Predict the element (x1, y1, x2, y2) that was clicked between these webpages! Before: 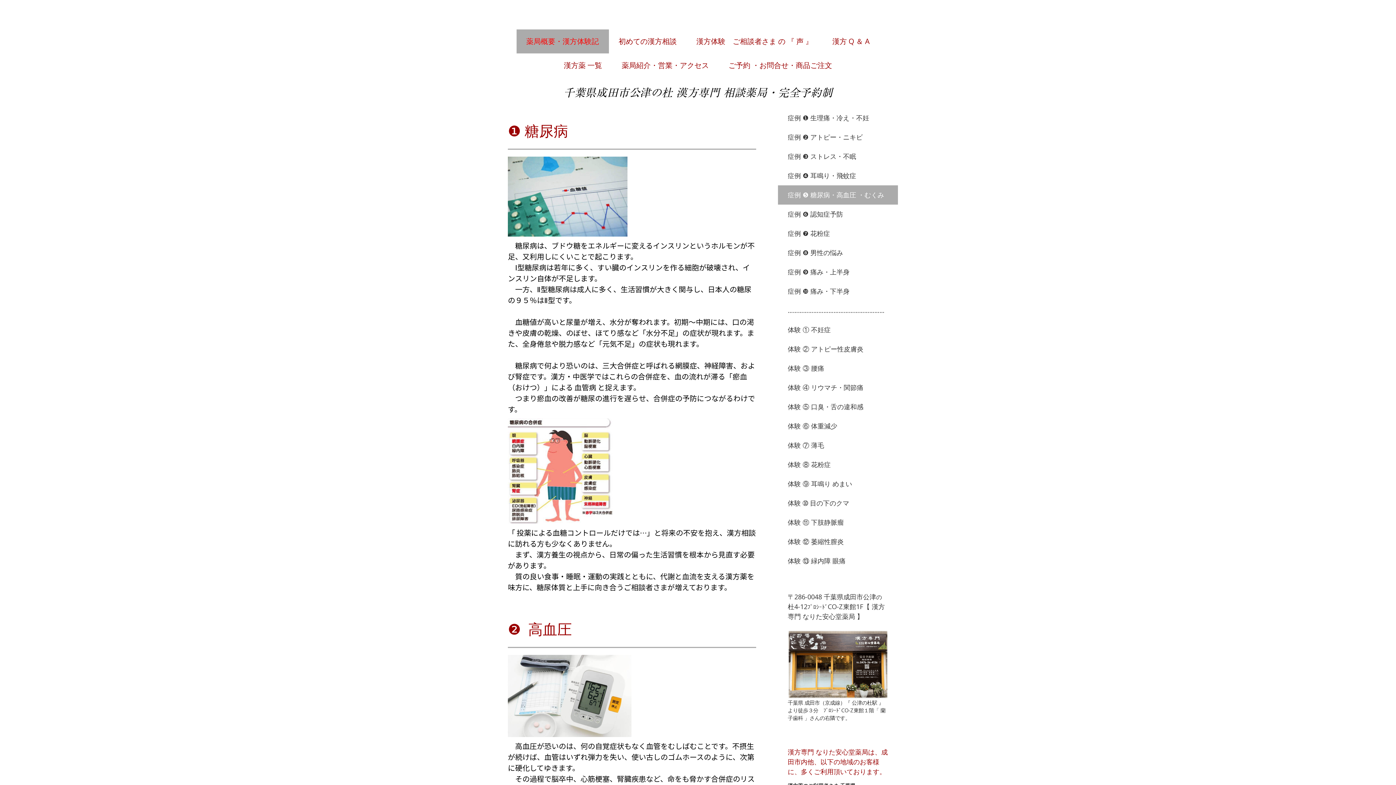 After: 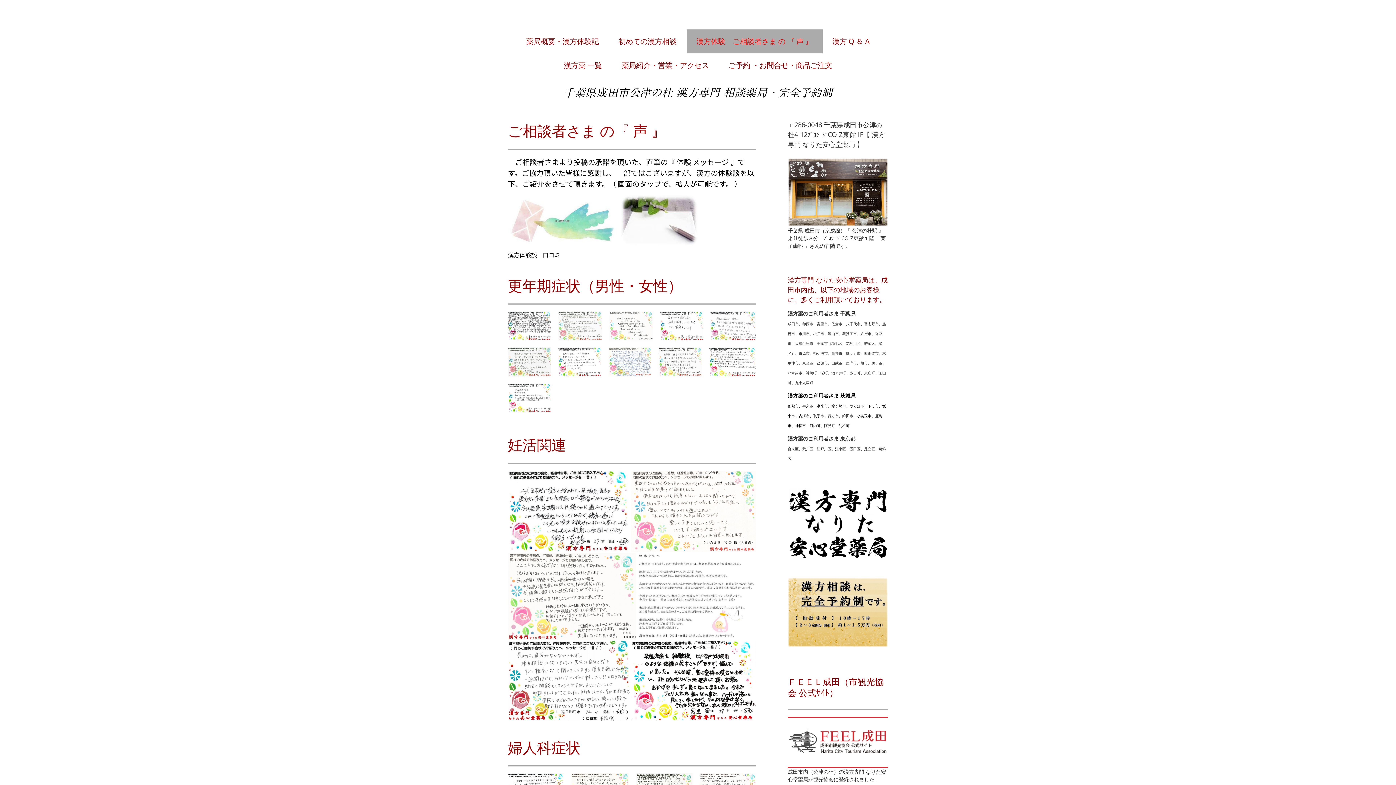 Action: bbox: (686, 29, 822, 53) label: 漢方体験　ご相談者さま の 『 声 』